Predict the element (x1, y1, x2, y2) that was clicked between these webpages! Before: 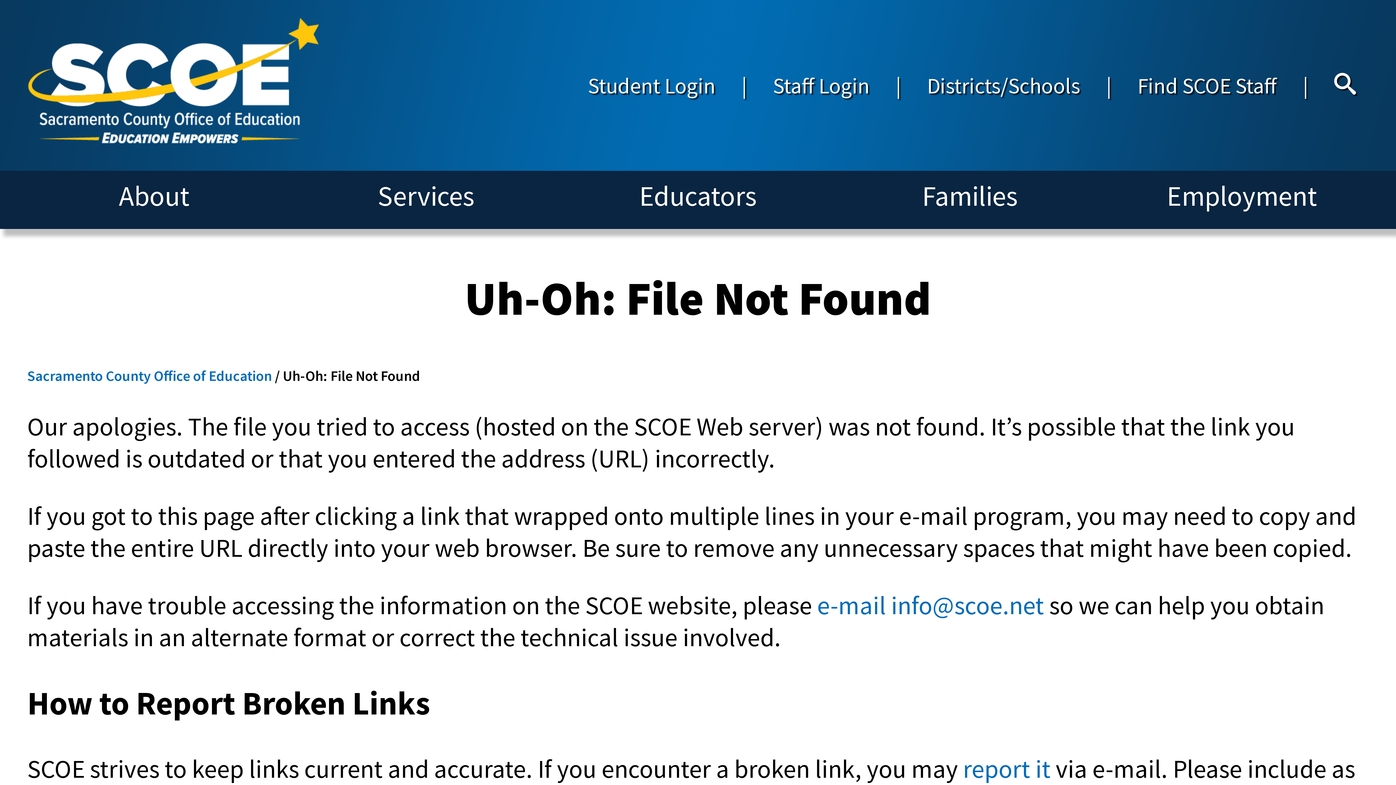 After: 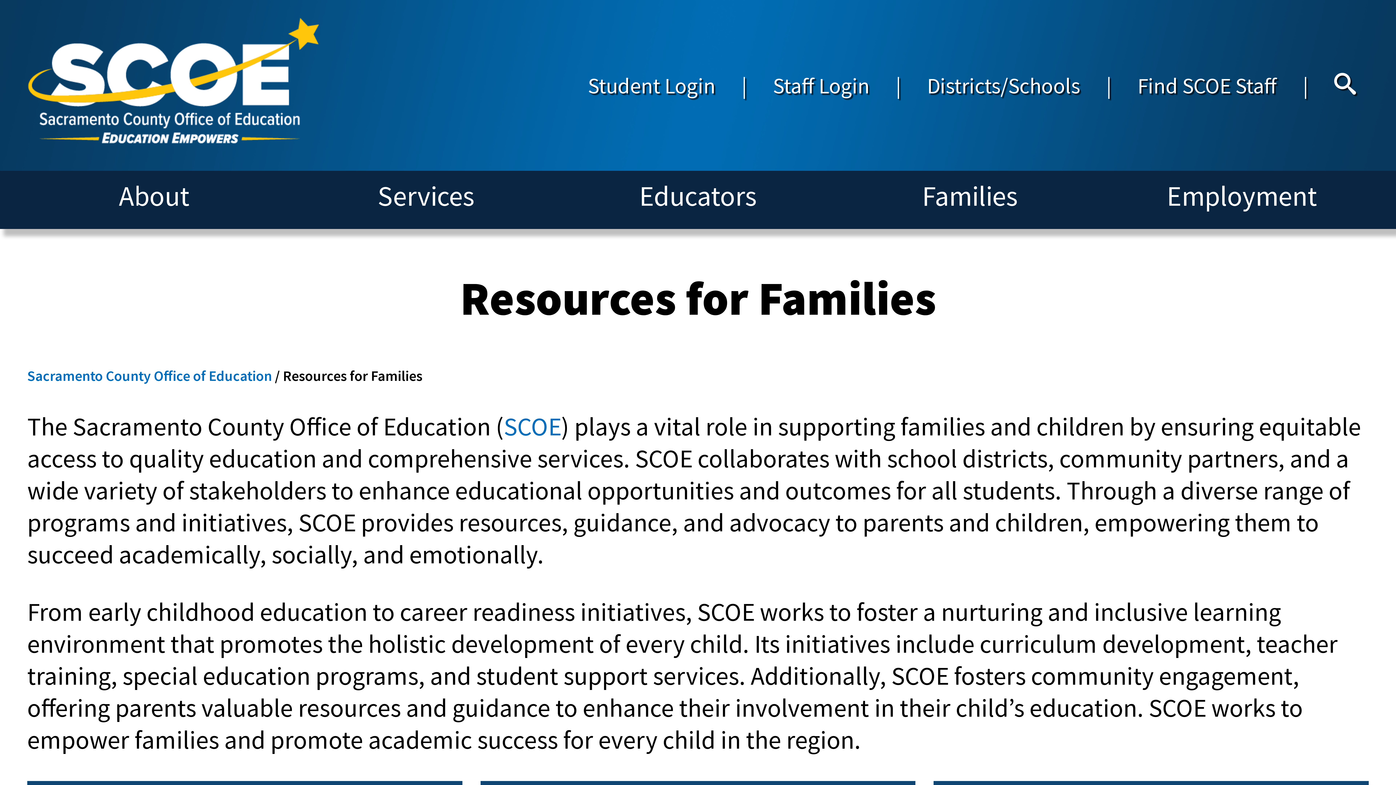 Action: label: Families bbox: (834, 178, 1106, 213)